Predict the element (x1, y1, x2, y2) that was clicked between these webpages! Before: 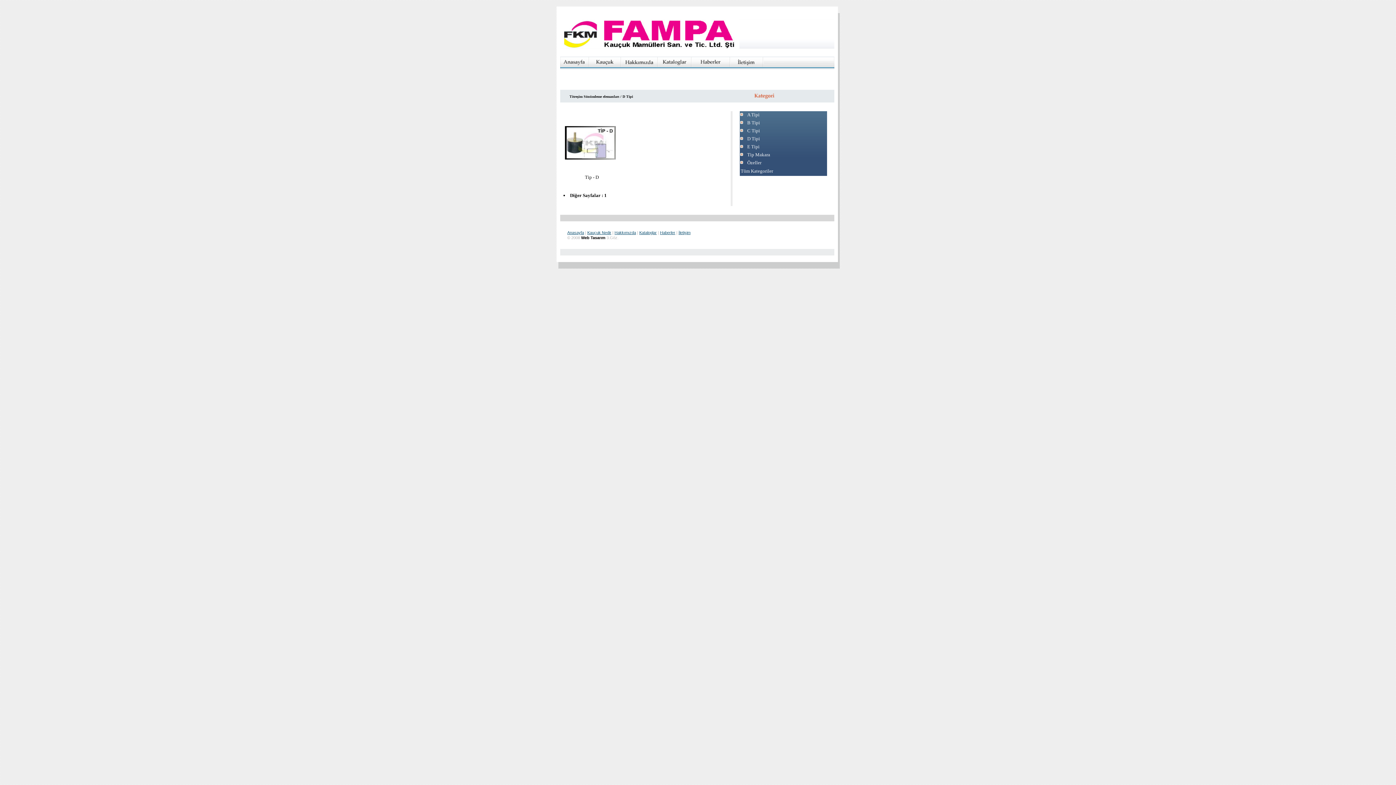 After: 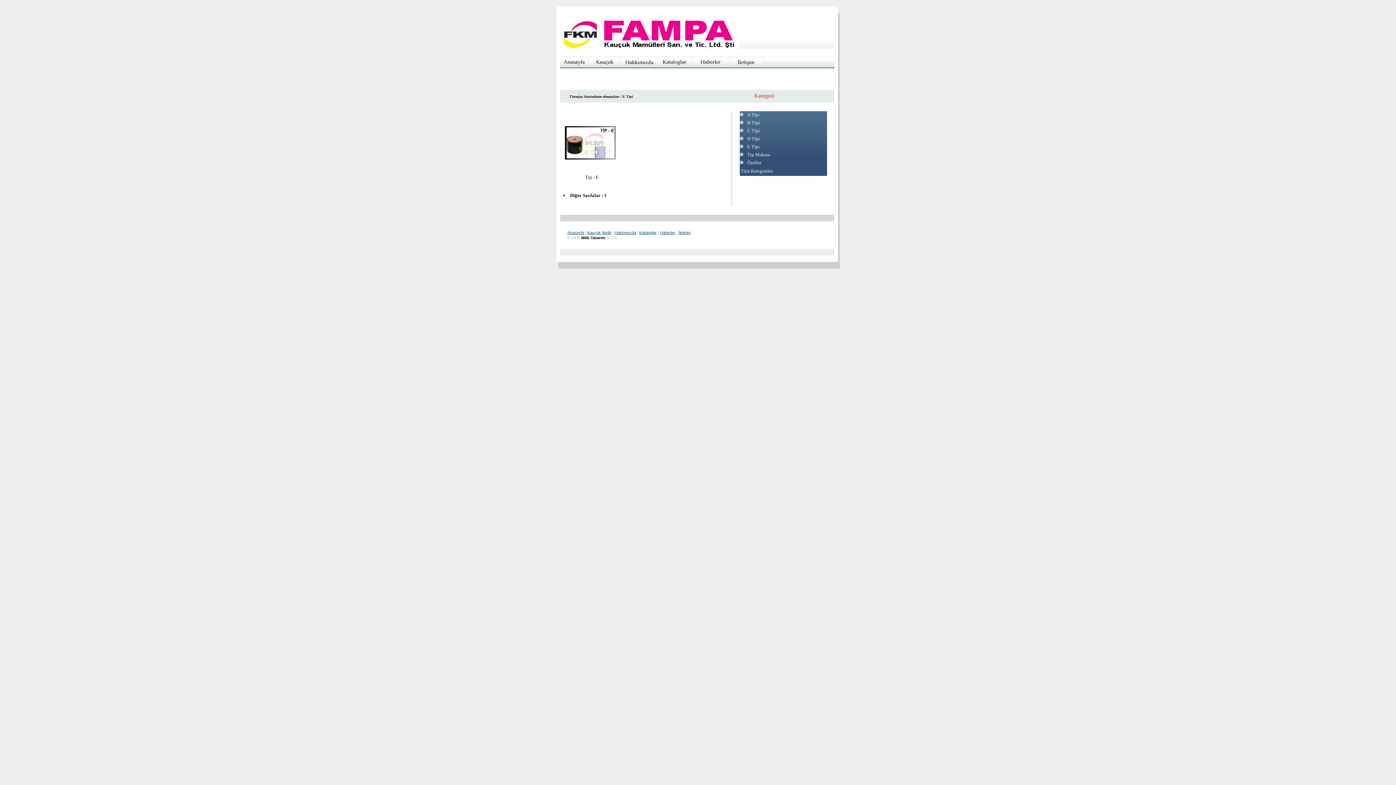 Action: bbox: (747, 145, 759, 149) label: E Tipi